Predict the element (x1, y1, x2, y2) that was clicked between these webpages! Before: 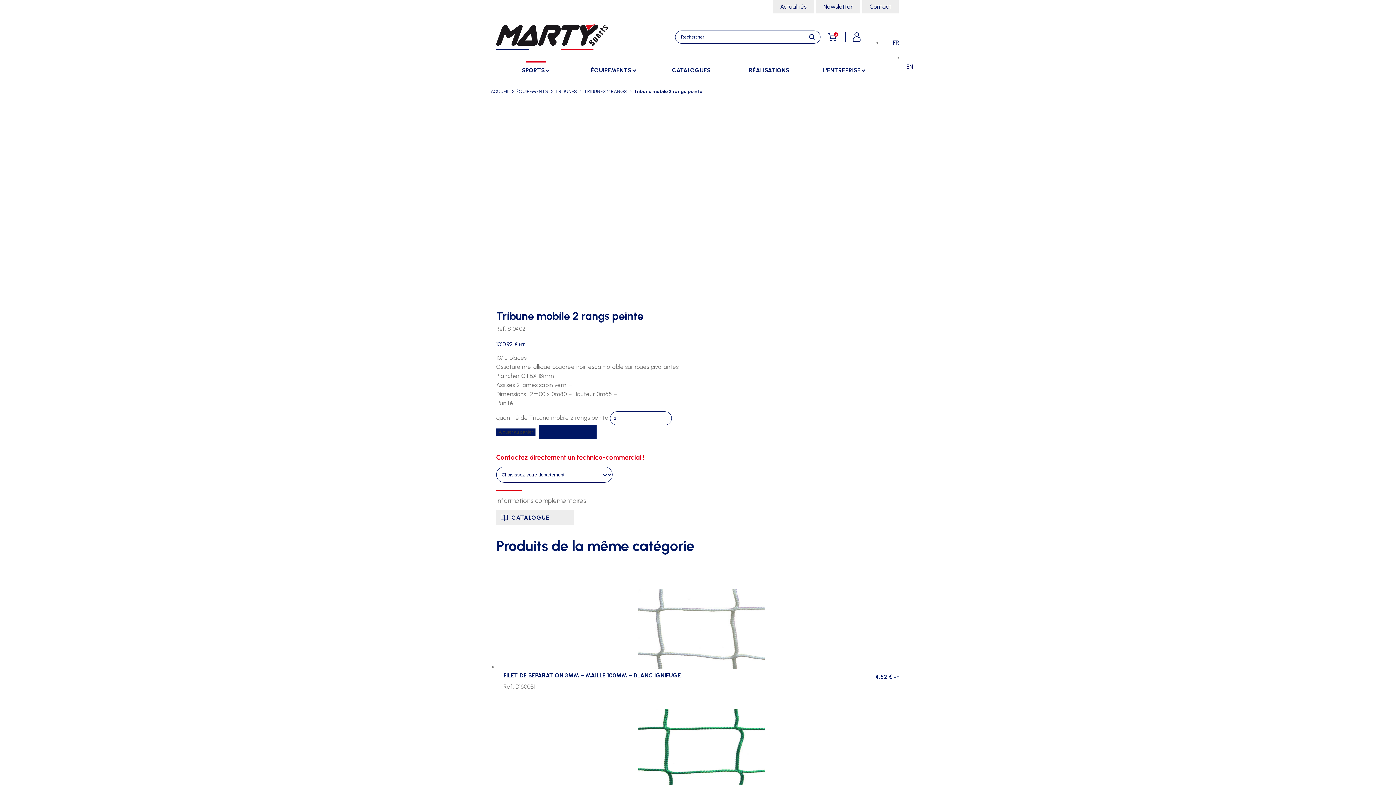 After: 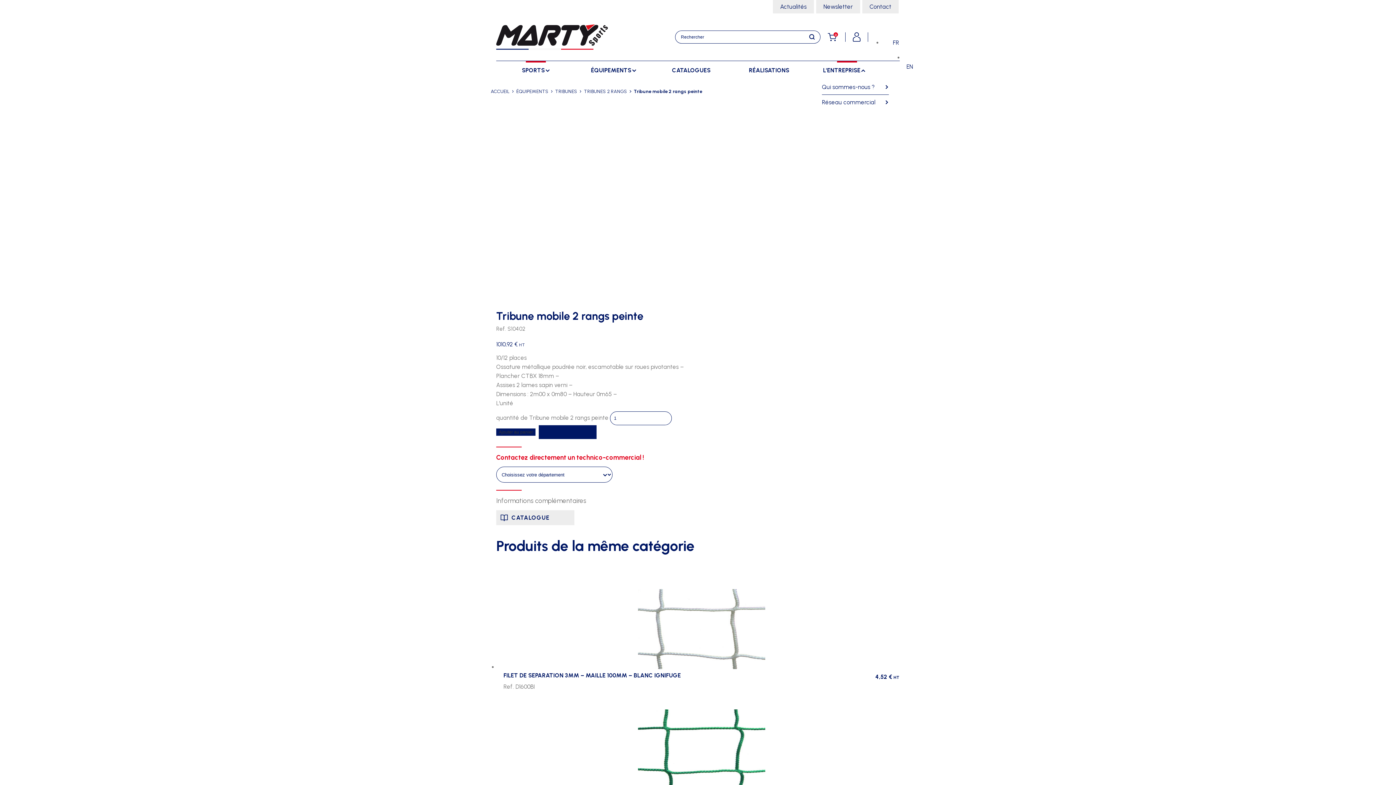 Action: bbox: (823, 61, 900, 79) label: L'ENTREPRISE